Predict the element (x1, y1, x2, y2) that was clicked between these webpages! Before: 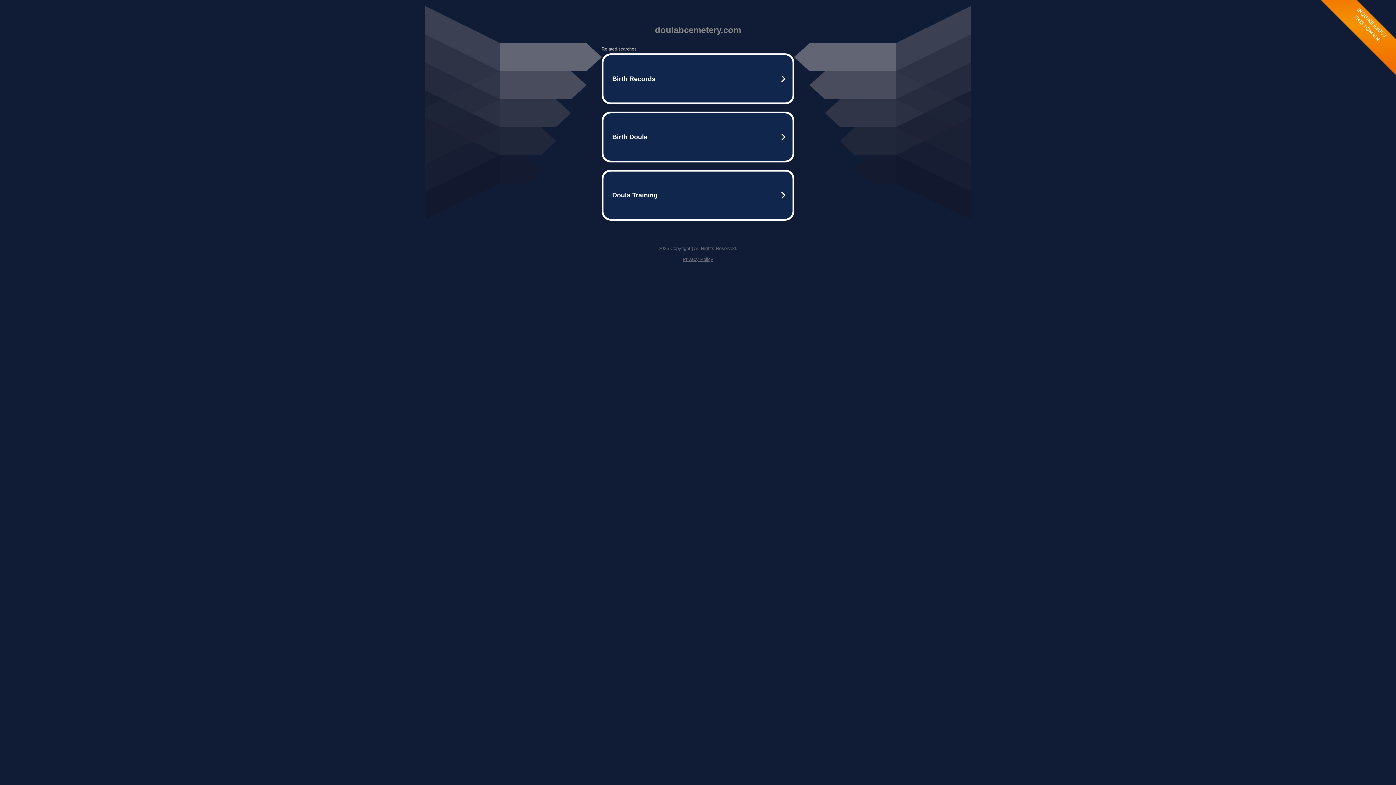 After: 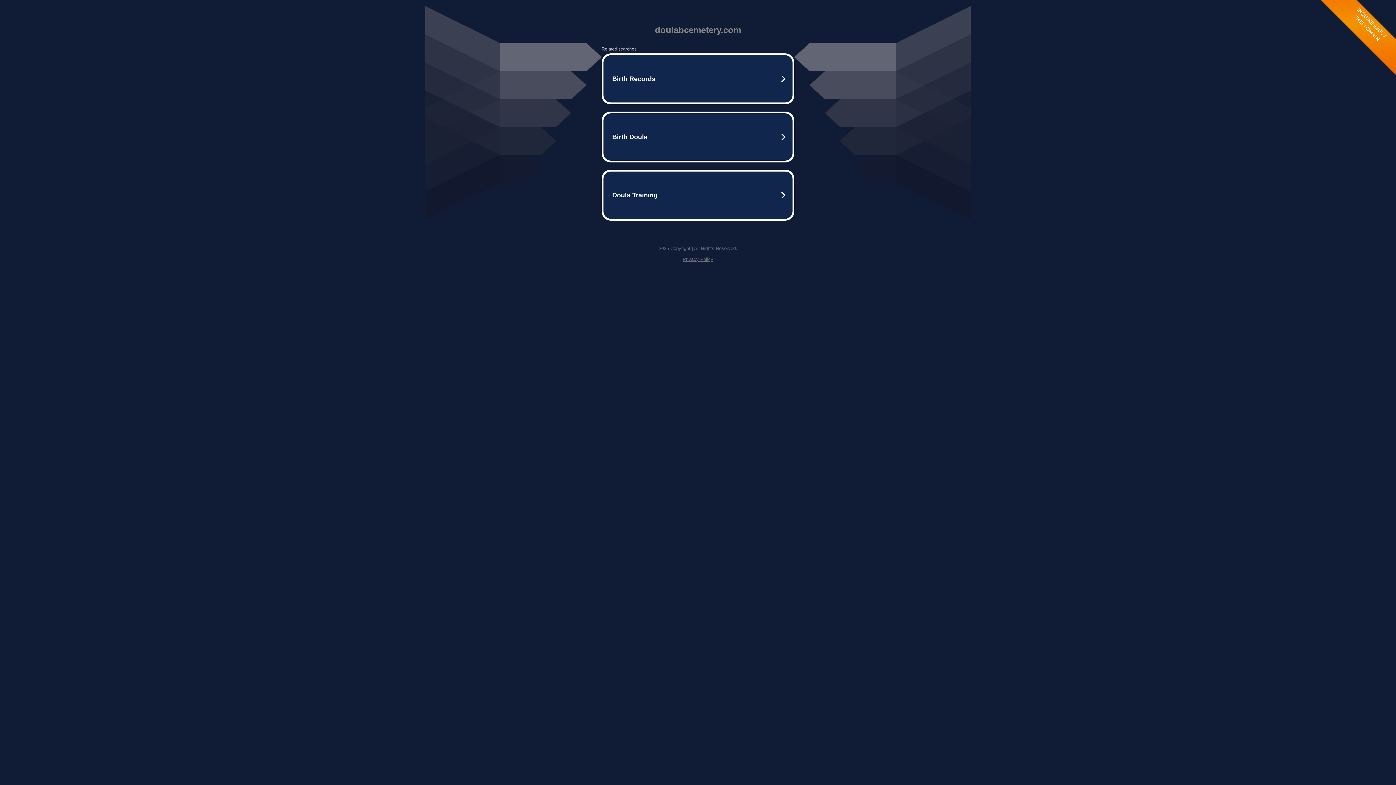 Action: bbox: (682, 256, 713, 262) label: Privacy Policy